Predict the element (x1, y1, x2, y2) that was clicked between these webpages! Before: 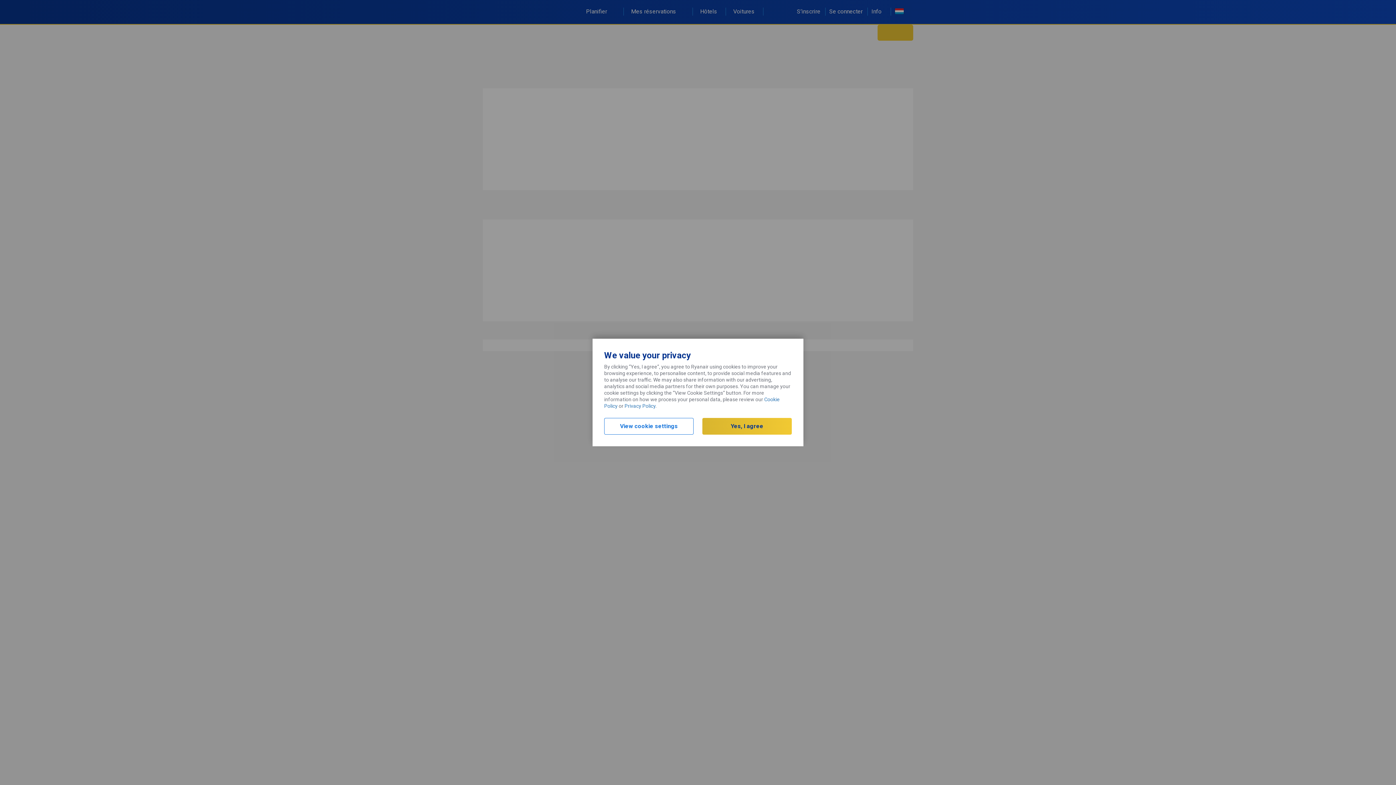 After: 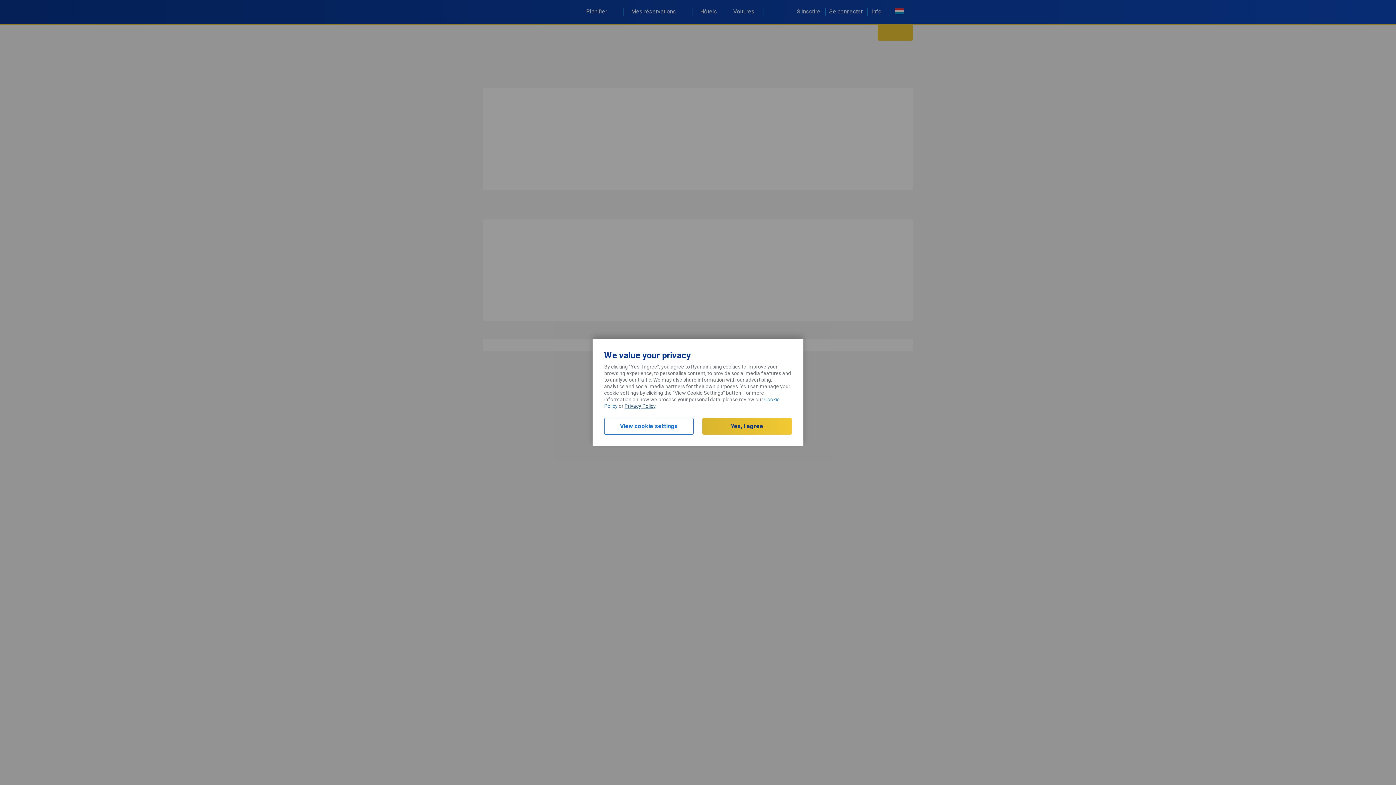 Action: label: Privacy Policy bbox: (624, 403, 655, 409)